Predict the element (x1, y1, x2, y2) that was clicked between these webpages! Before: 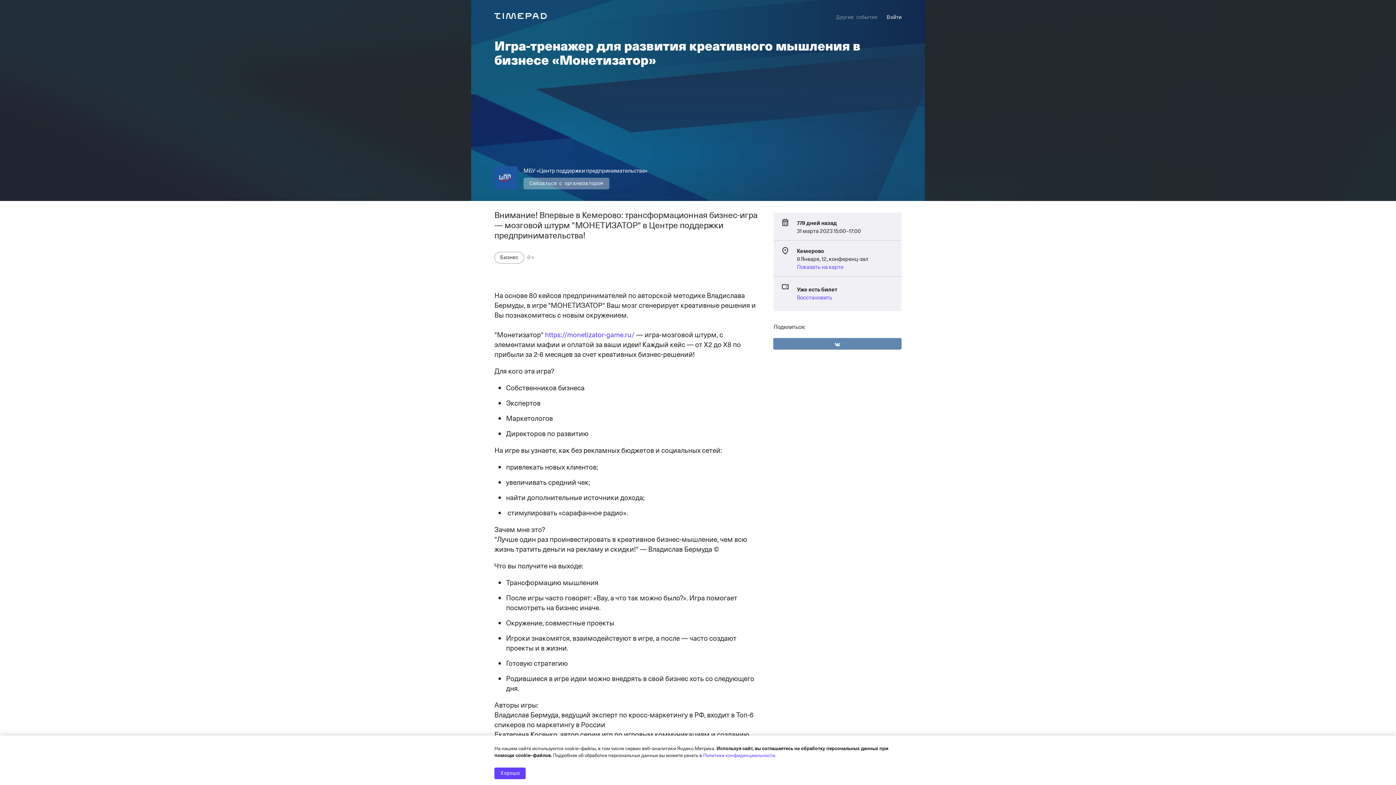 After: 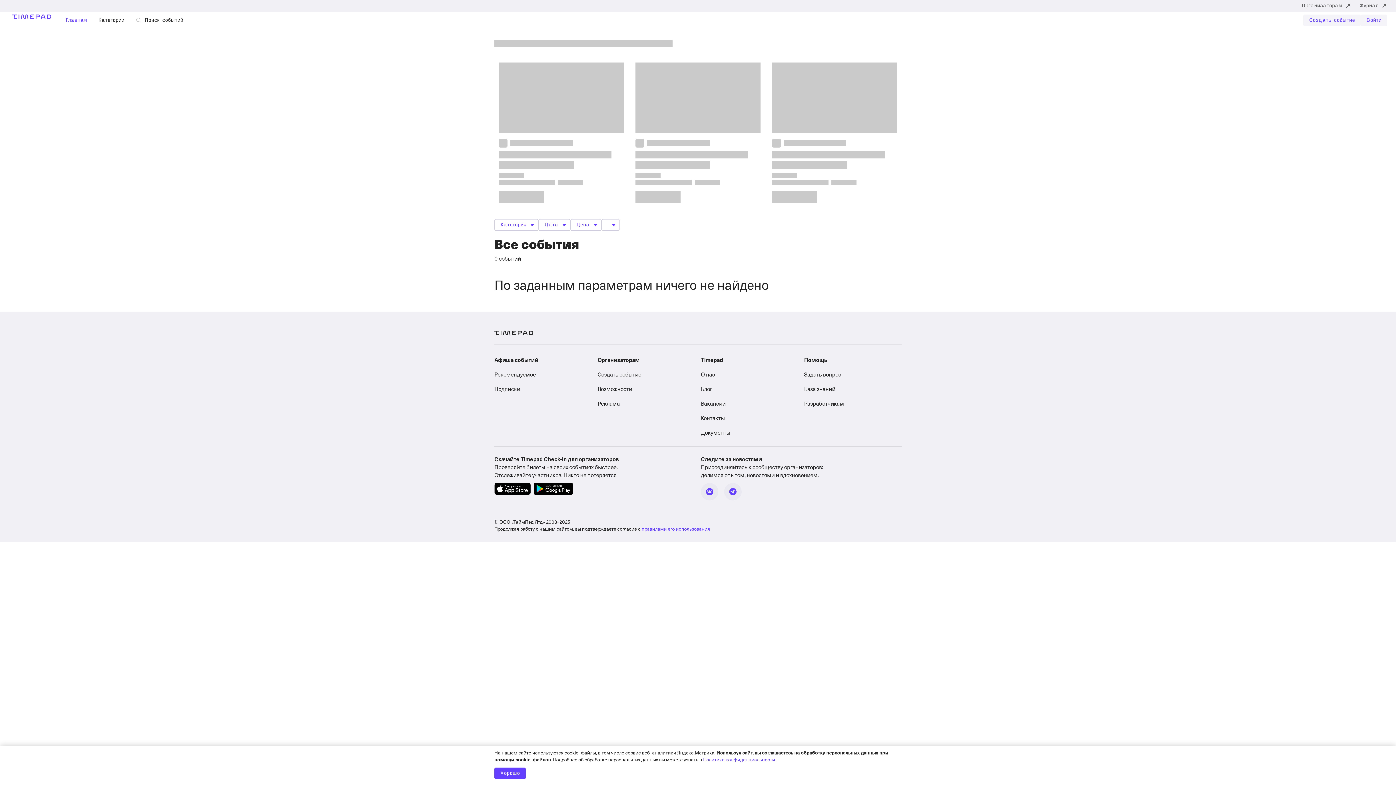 Action: bbox: (494, 7, 546, 24)